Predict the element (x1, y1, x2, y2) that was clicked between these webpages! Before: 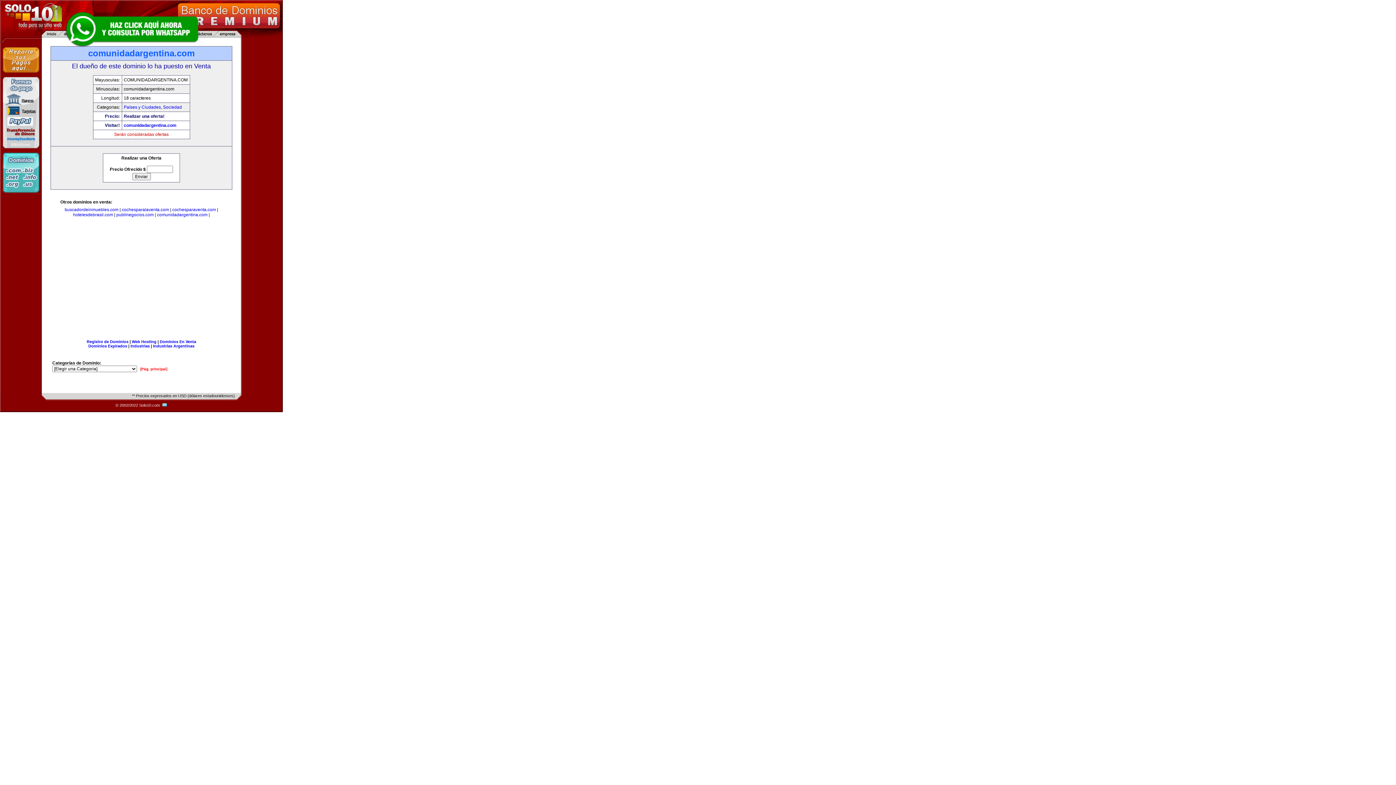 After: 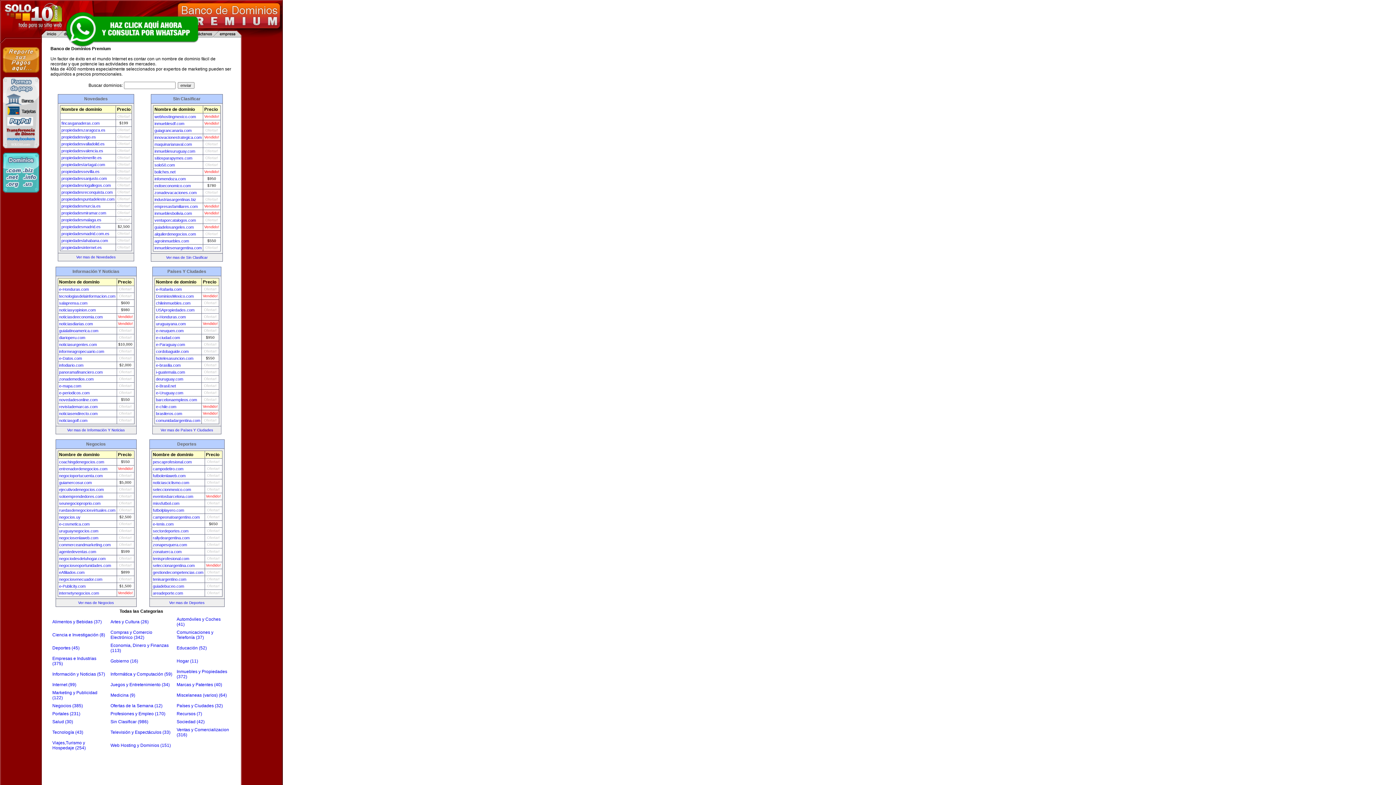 Action: bbox: (140, 367, 167, 371) label: [Pág. principal]